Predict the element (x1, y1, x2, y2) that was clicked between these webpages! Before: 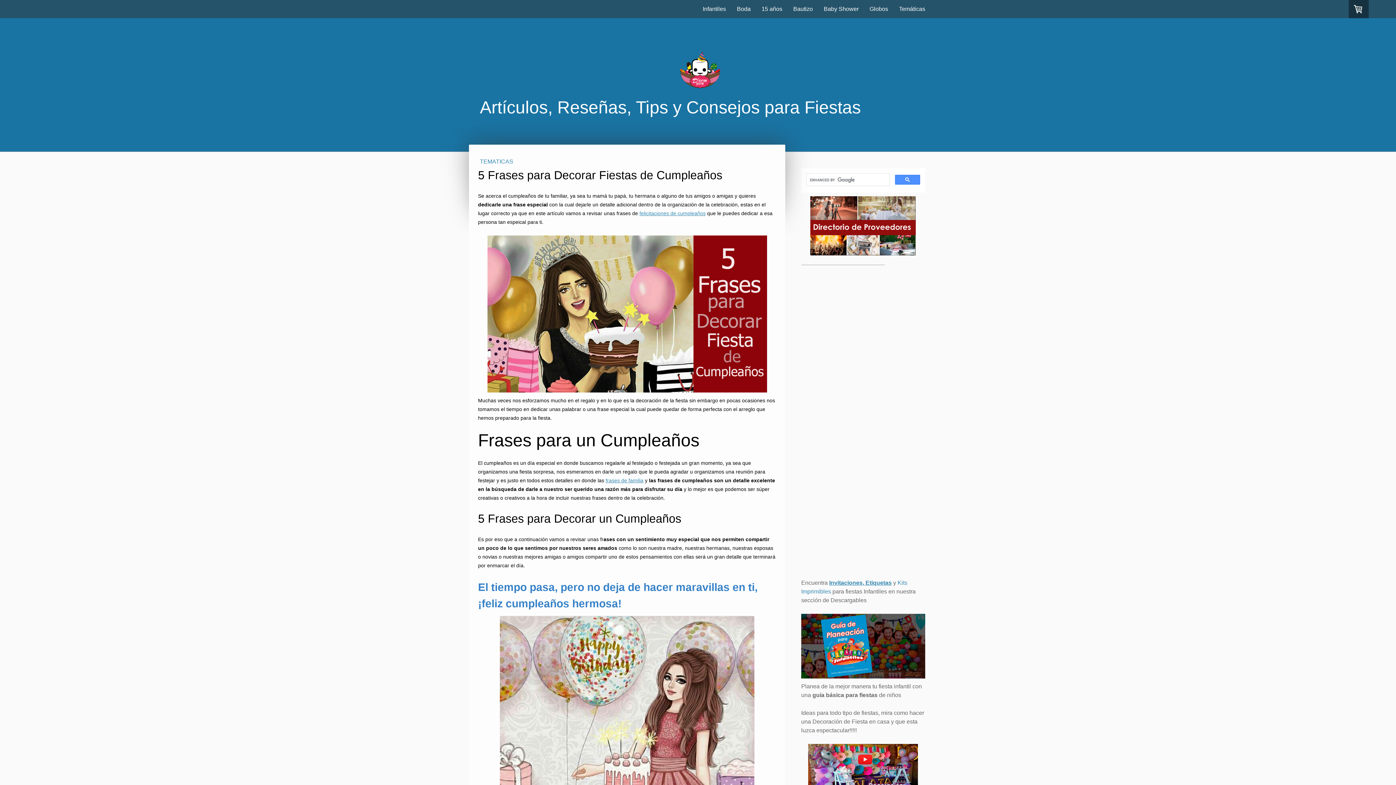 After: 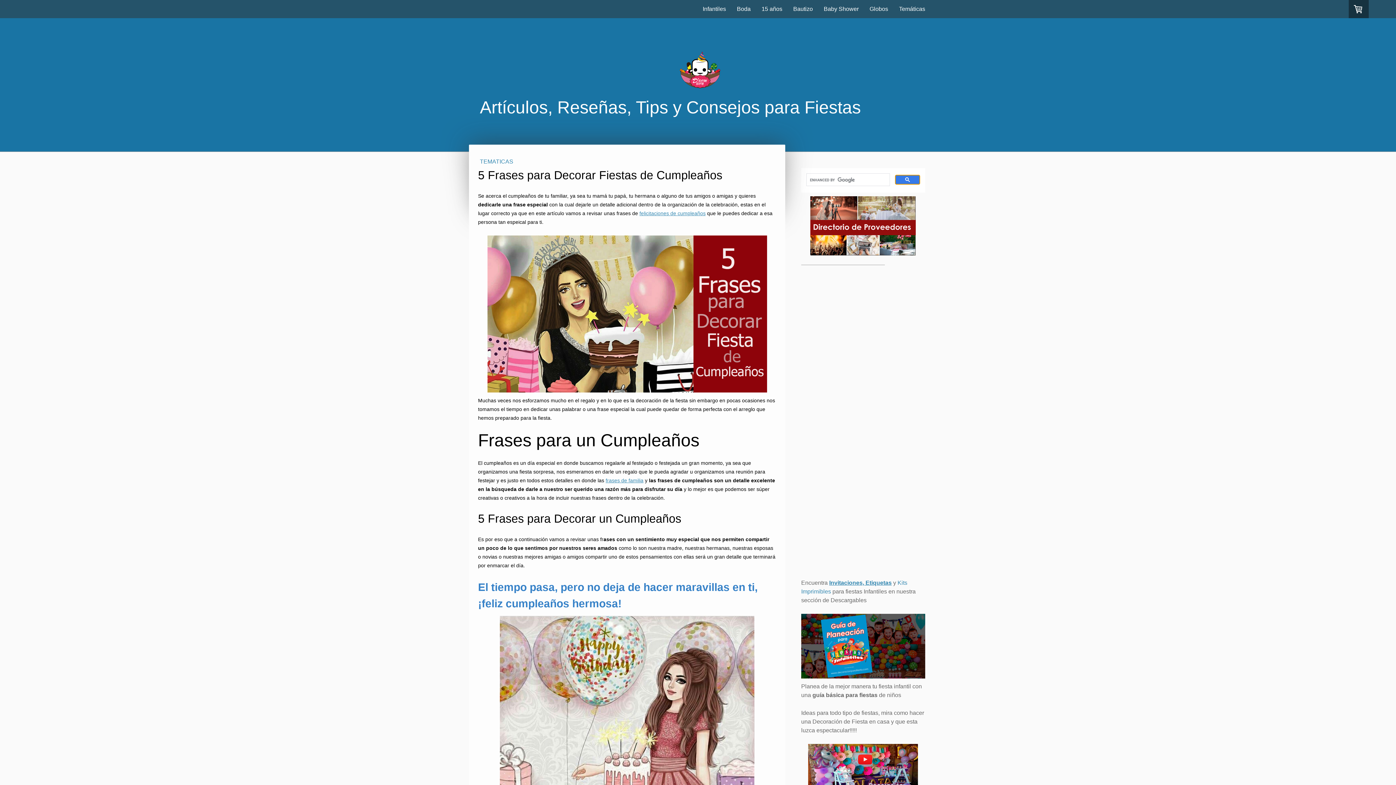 Action: bbox: (895, 174, 920, 184)